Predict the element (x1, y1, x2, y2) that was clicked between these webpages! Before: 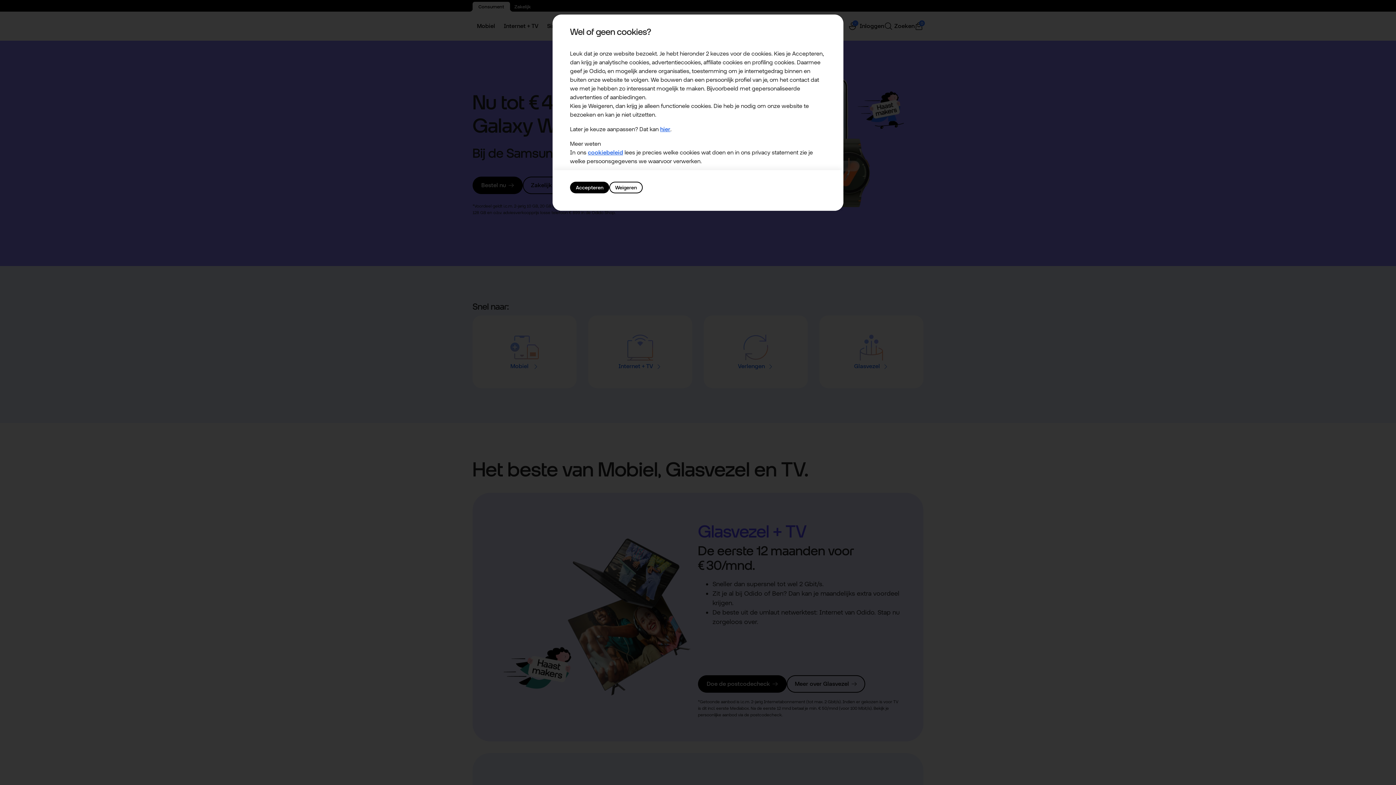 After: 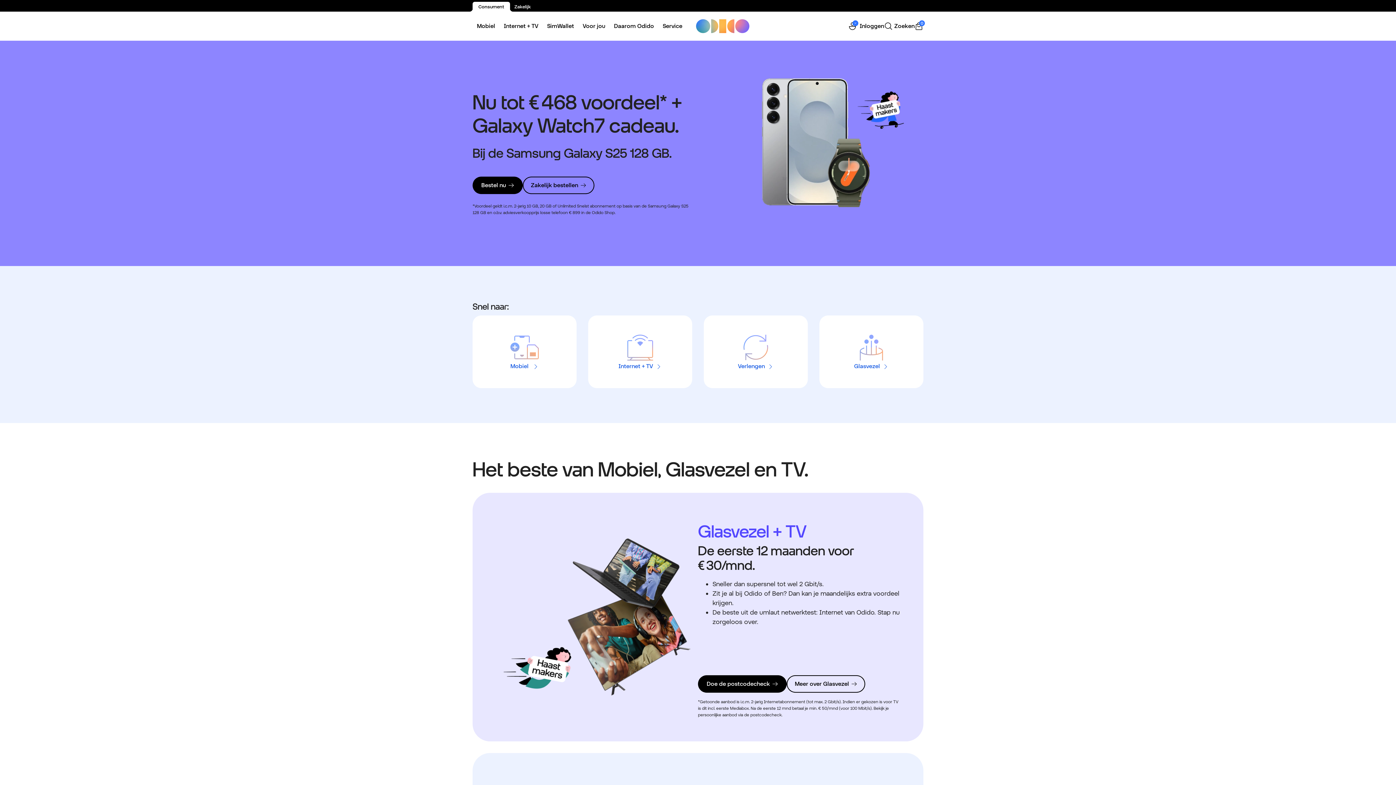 Action: bbox: (609, 181, 642, 193) label: Weigeren